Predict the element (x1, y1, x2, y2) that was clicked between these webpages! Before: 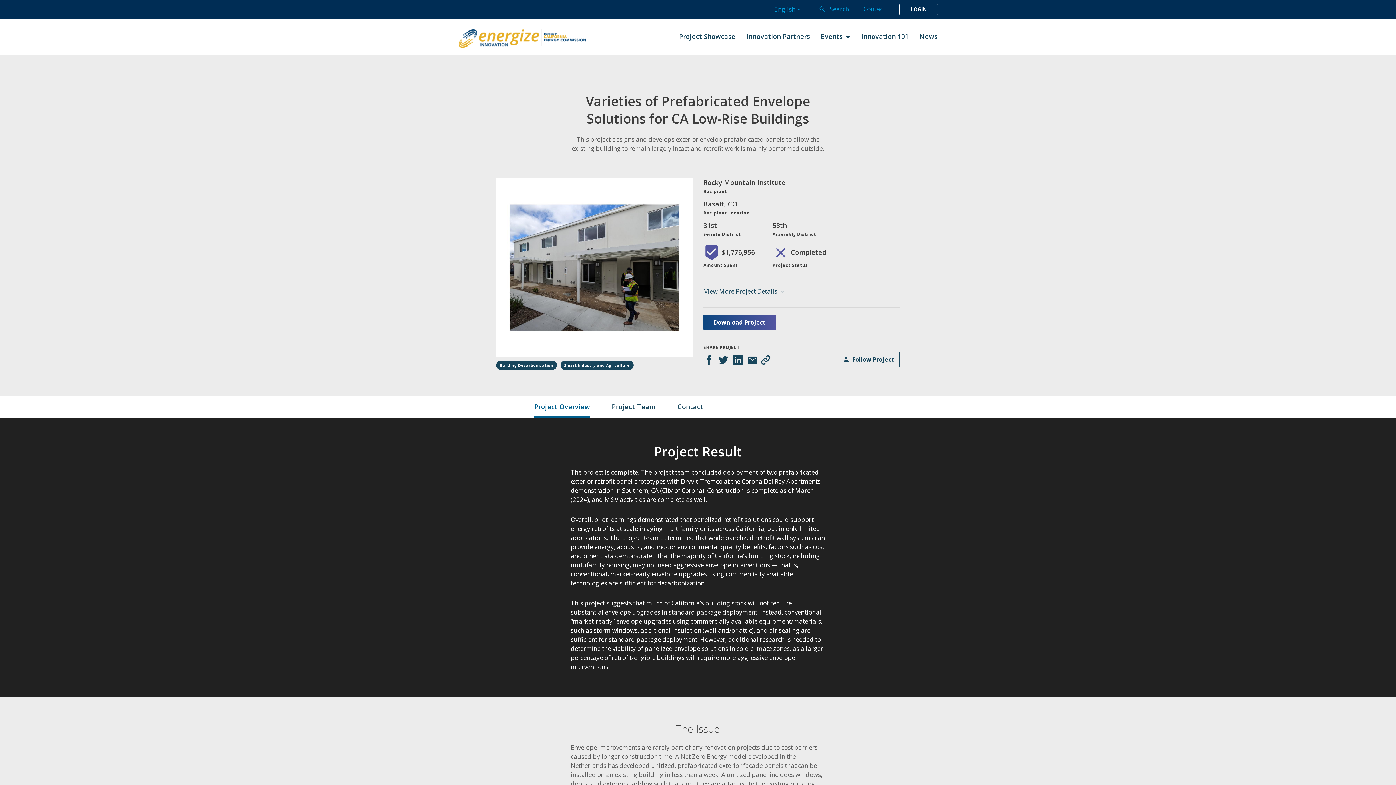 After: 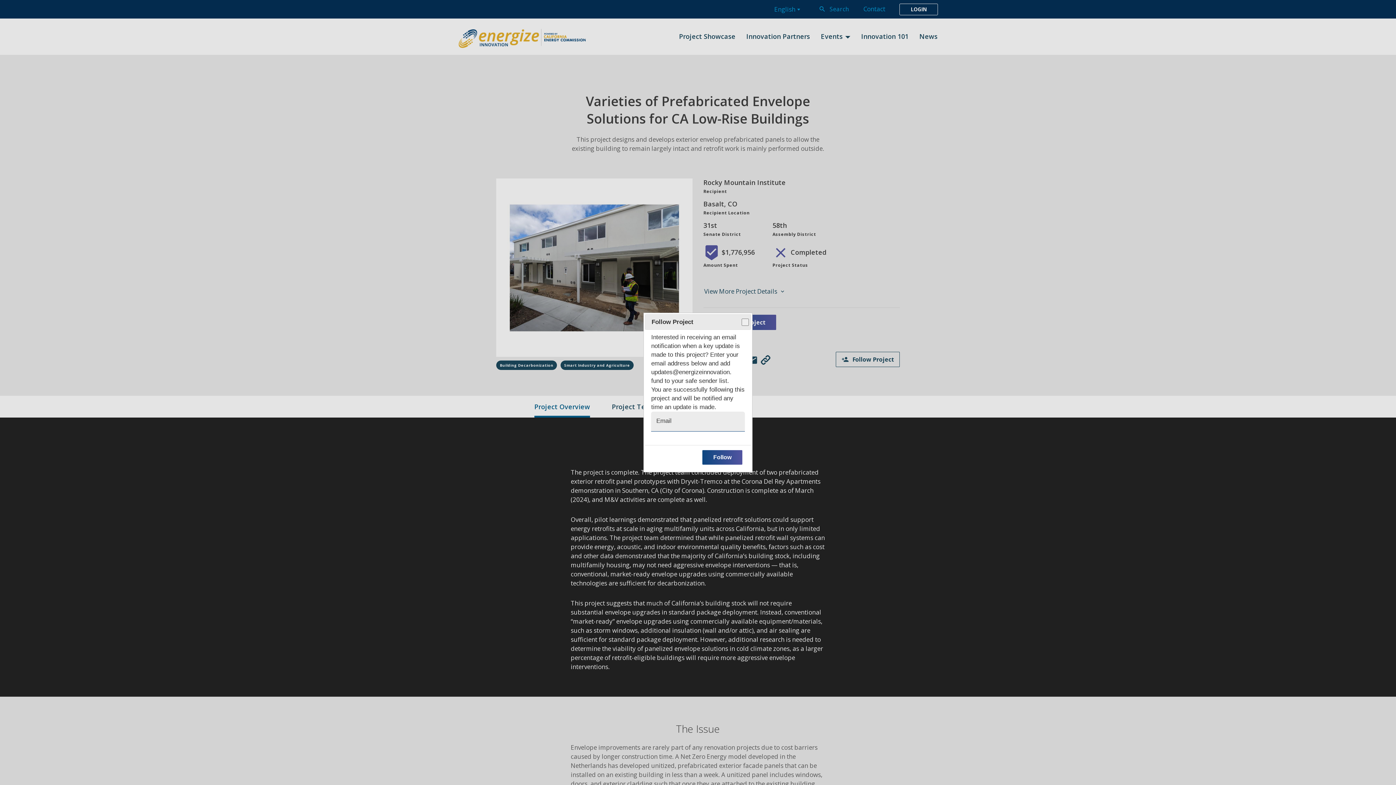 Action: bbox: (835, 352, 900, 367) label: person_add
Follow Project